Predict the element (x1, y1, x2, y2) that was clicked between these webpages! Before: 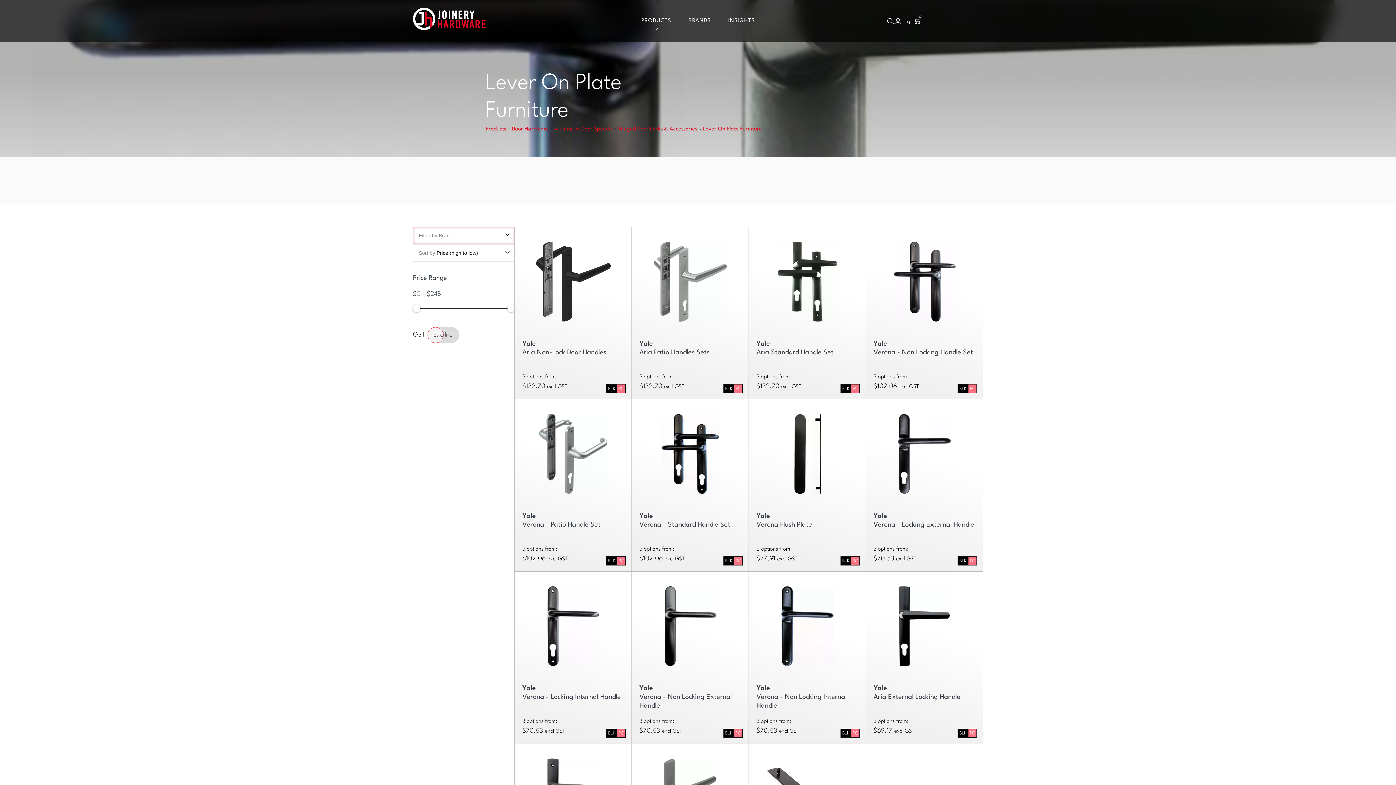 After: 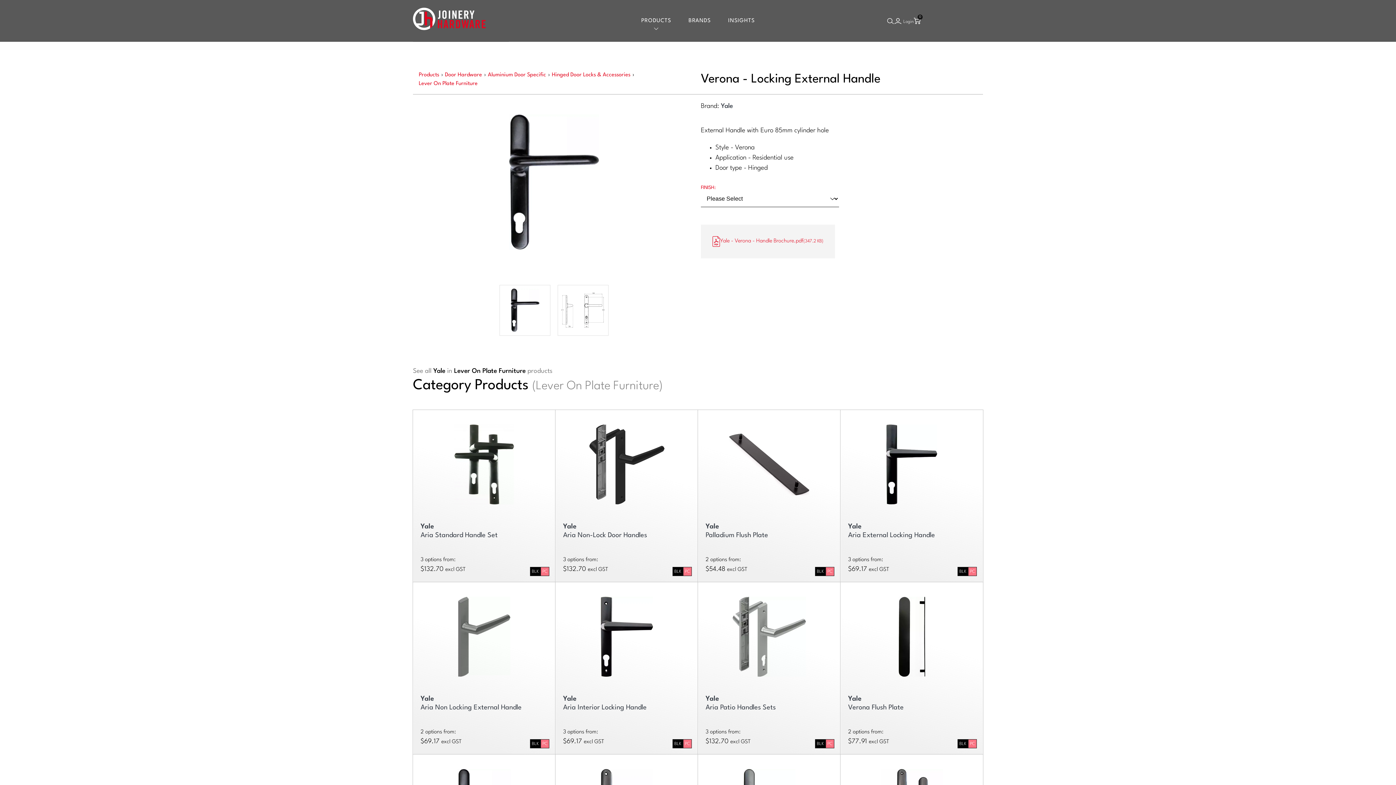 Action: label: Verona - Locking External Handle
Yale bbox: (873, 511, 975, 529)